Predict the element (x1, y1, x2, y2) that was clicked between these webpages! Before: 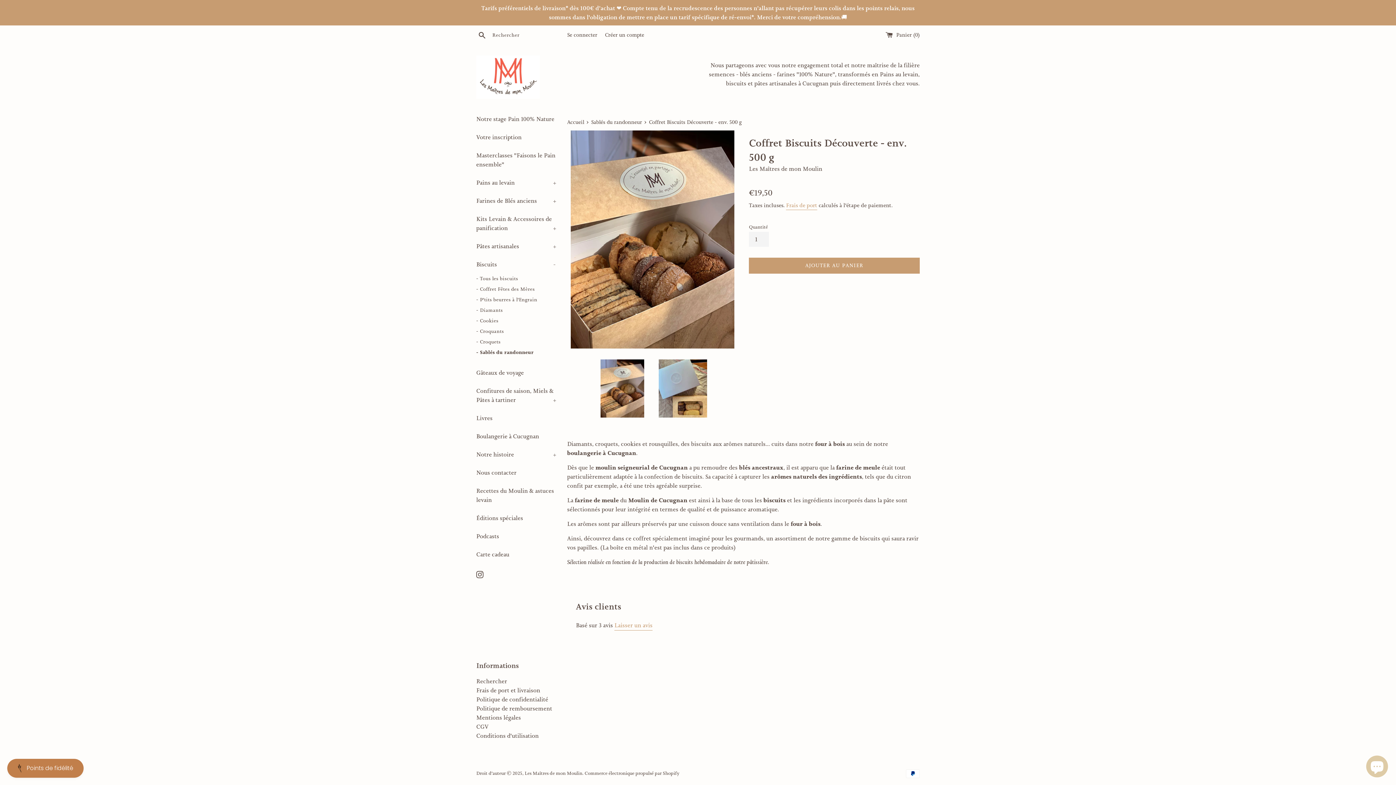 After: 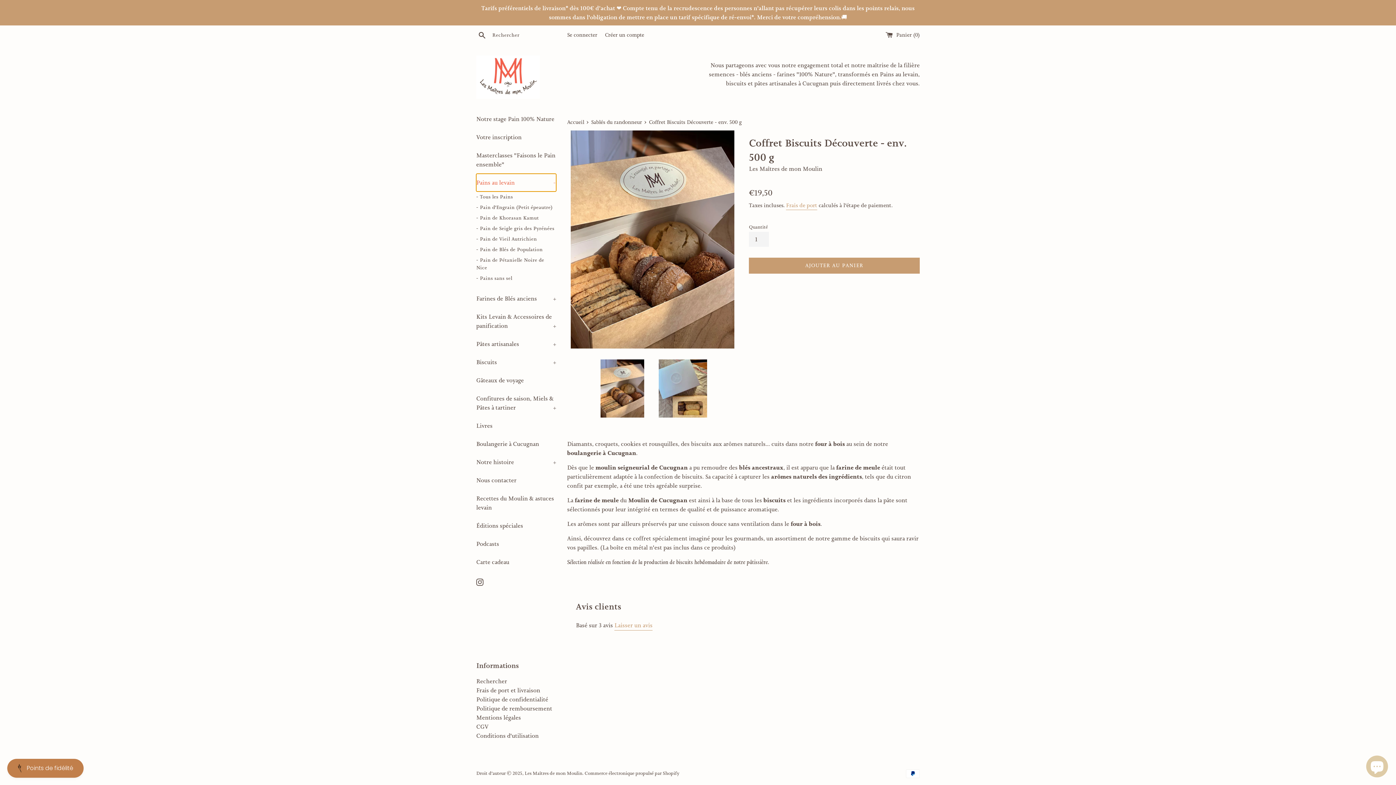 Action: label: Pains au levain
+ bbox: (476, 173, 556, 191)